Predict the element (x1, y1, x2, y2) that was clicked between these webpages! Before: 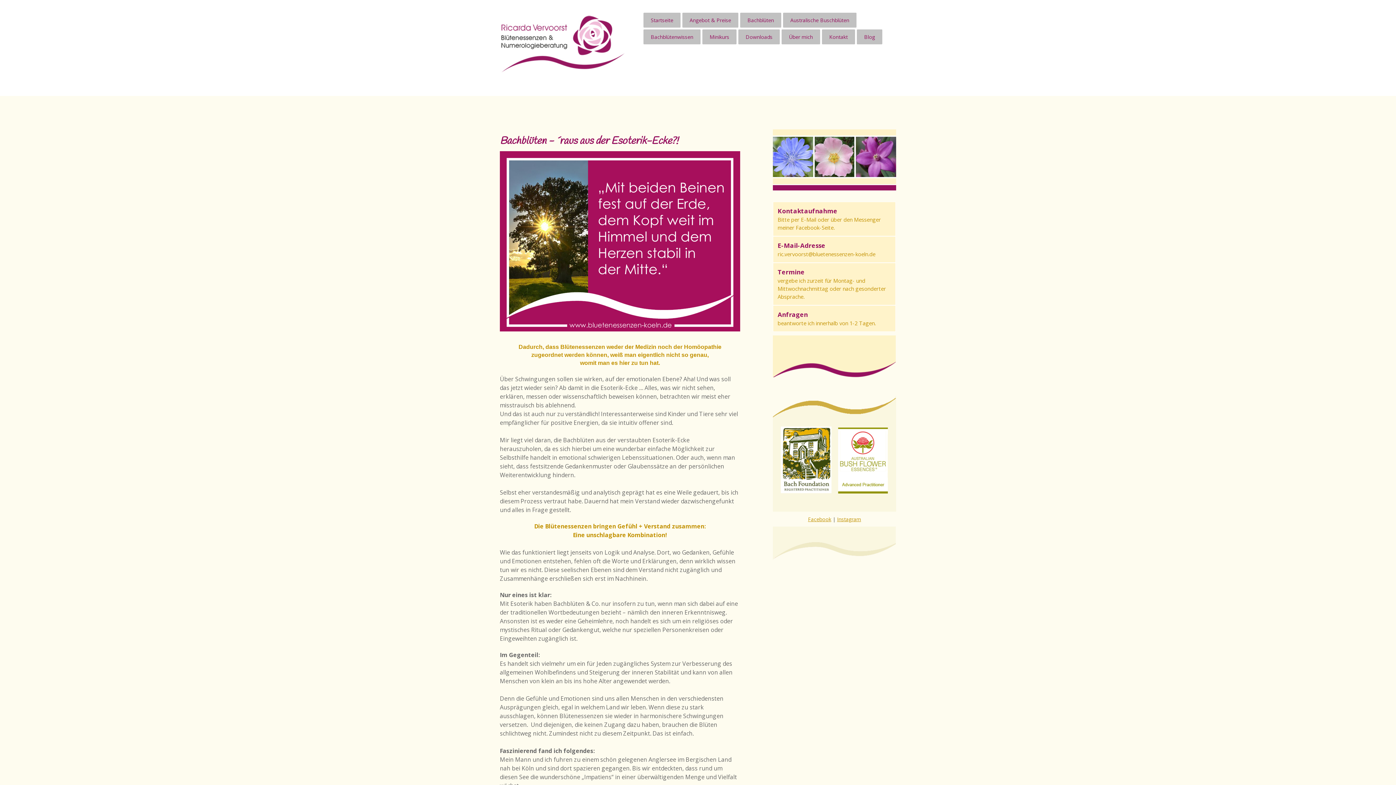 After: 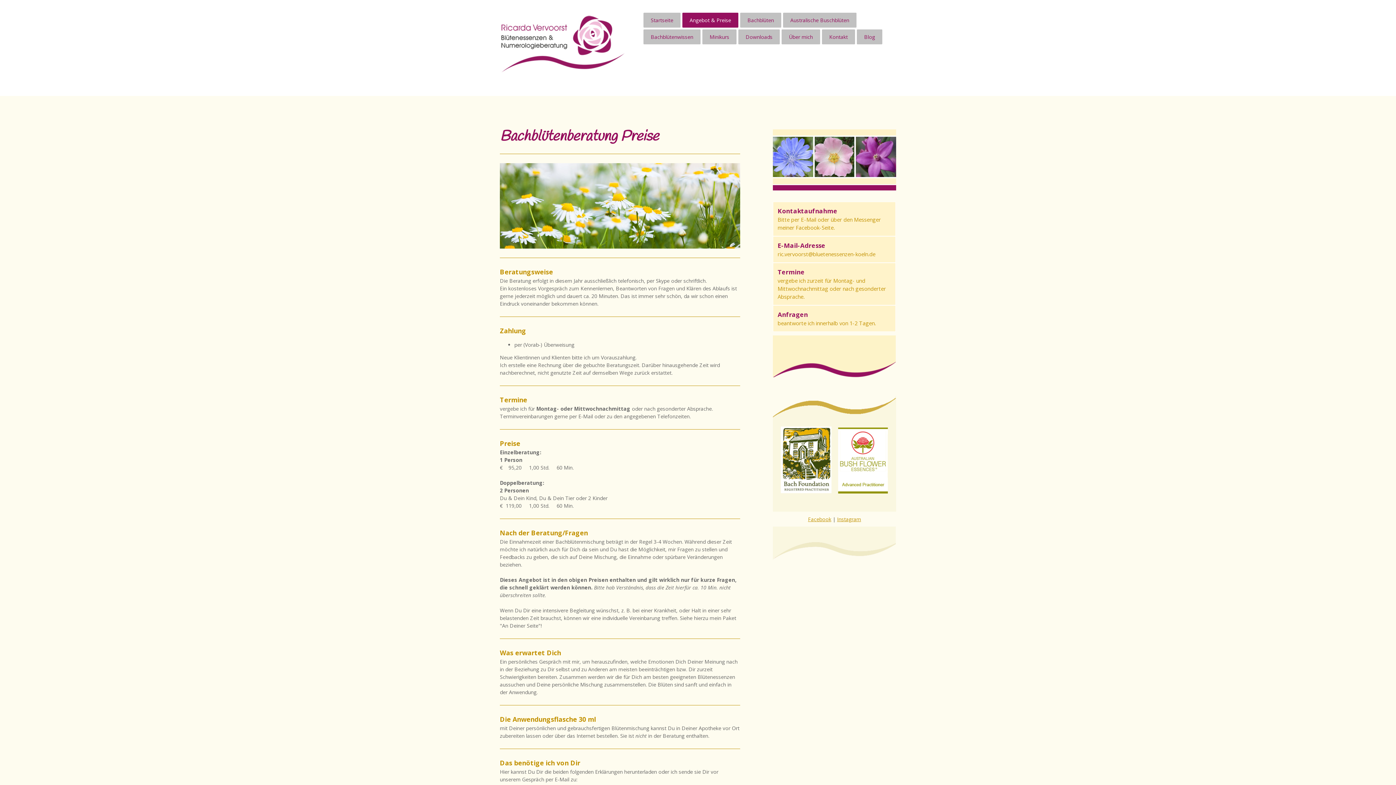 Action: bbox: (682, 12, 738, 27) label: Angebot & Preise